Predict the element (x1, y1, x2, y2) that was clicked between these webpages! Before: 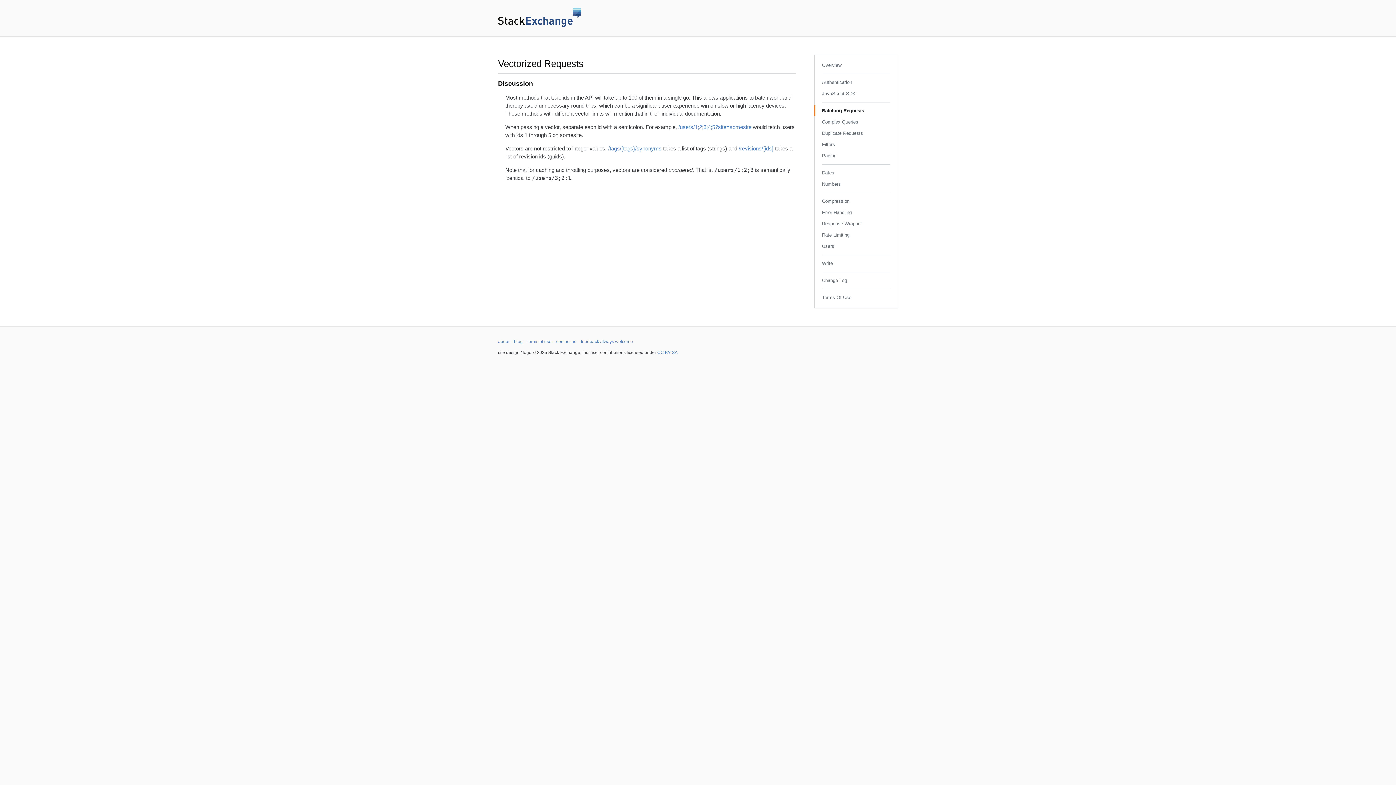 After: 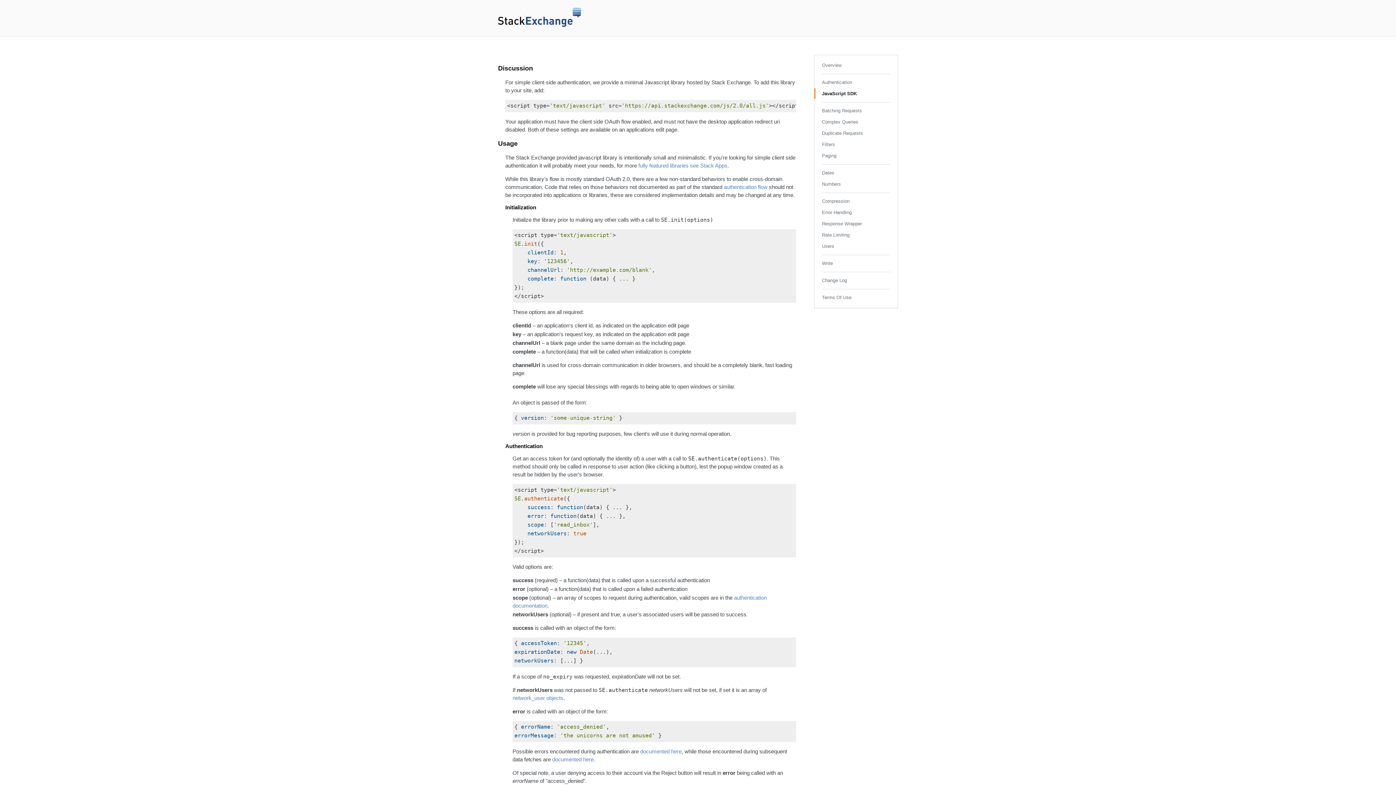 Action: bbox: (822, 90, 856, 96) label: JavaScript SDK